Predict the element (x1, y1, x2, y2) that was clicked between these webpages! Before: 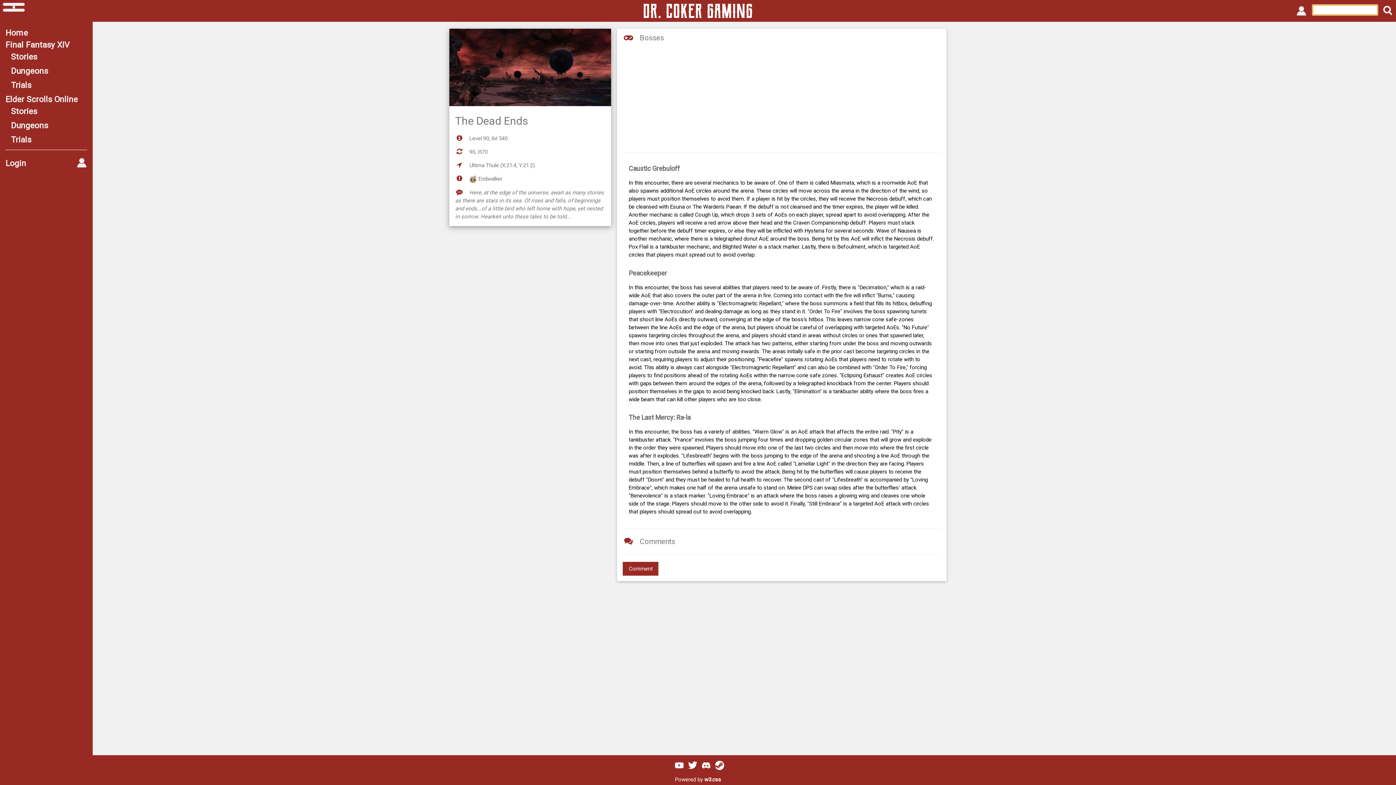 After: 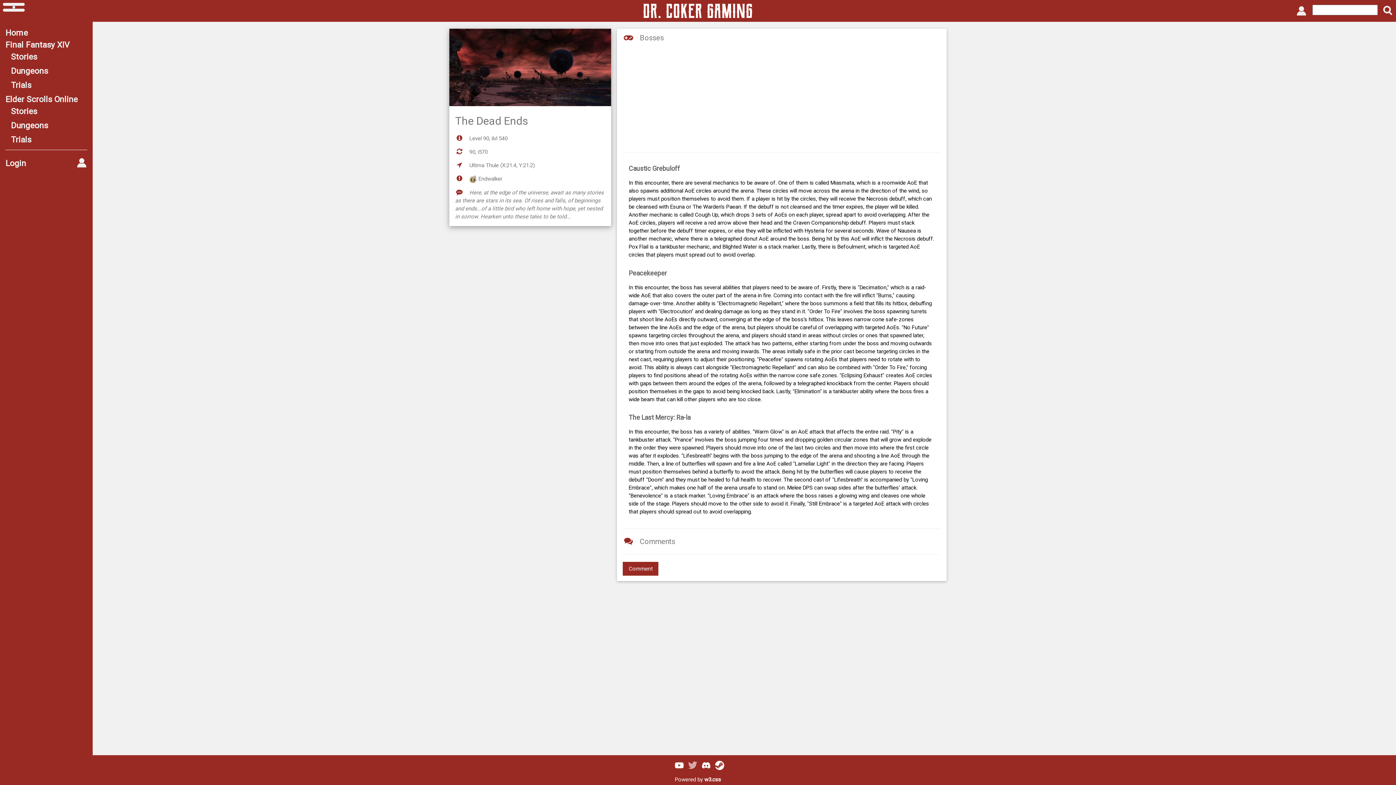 Action: bbox: (688, 762, 697, 768)